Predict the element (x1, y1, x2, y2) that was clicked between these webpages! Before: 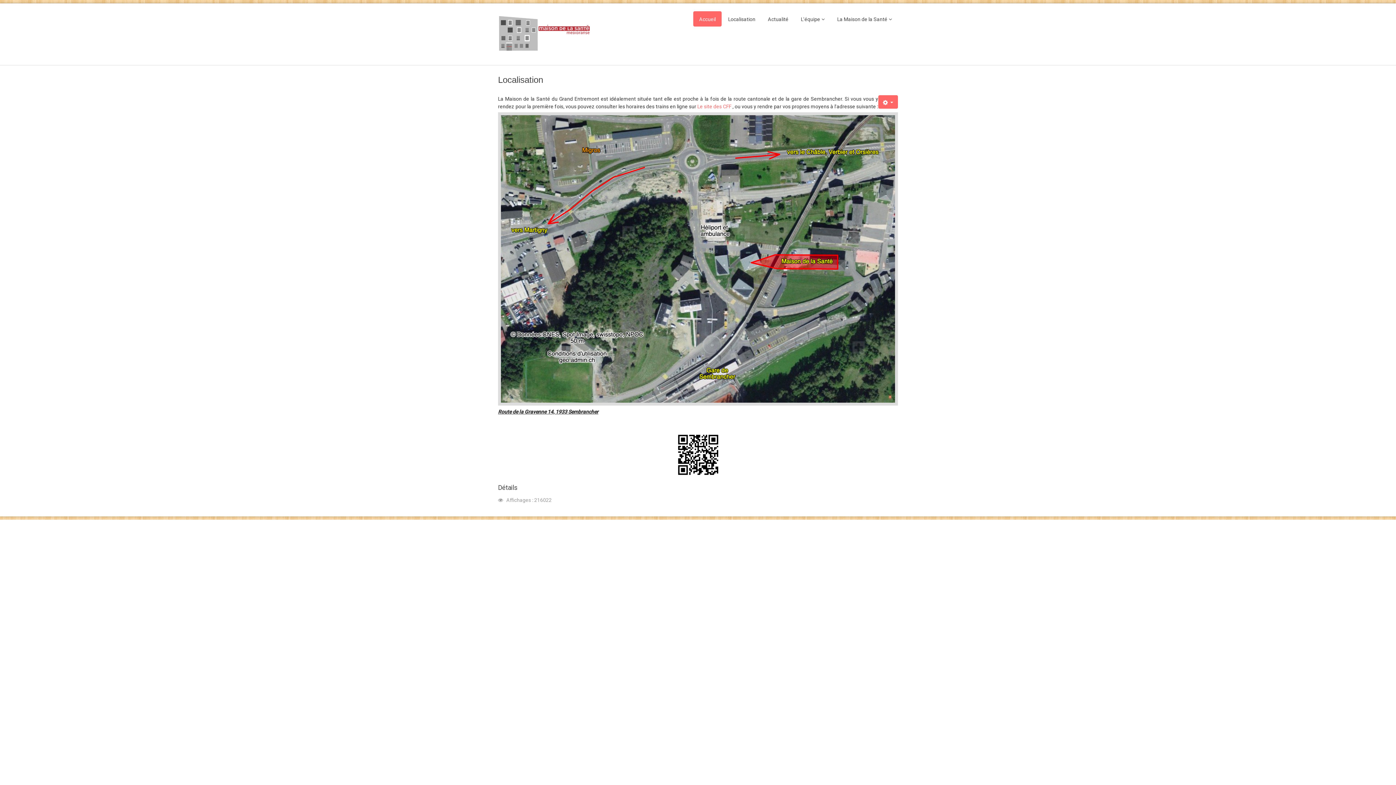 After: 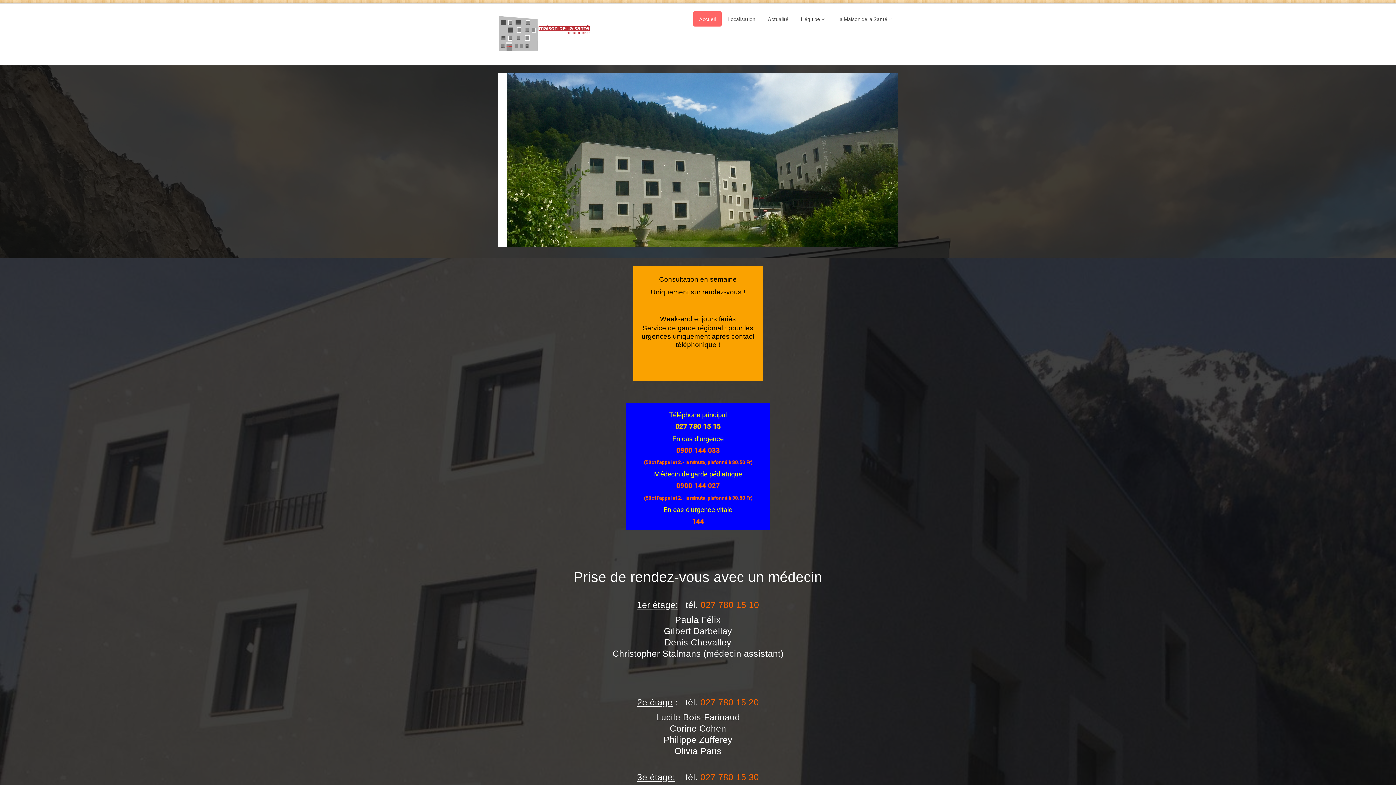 Action: bbox: (498, 3, 590, 65)